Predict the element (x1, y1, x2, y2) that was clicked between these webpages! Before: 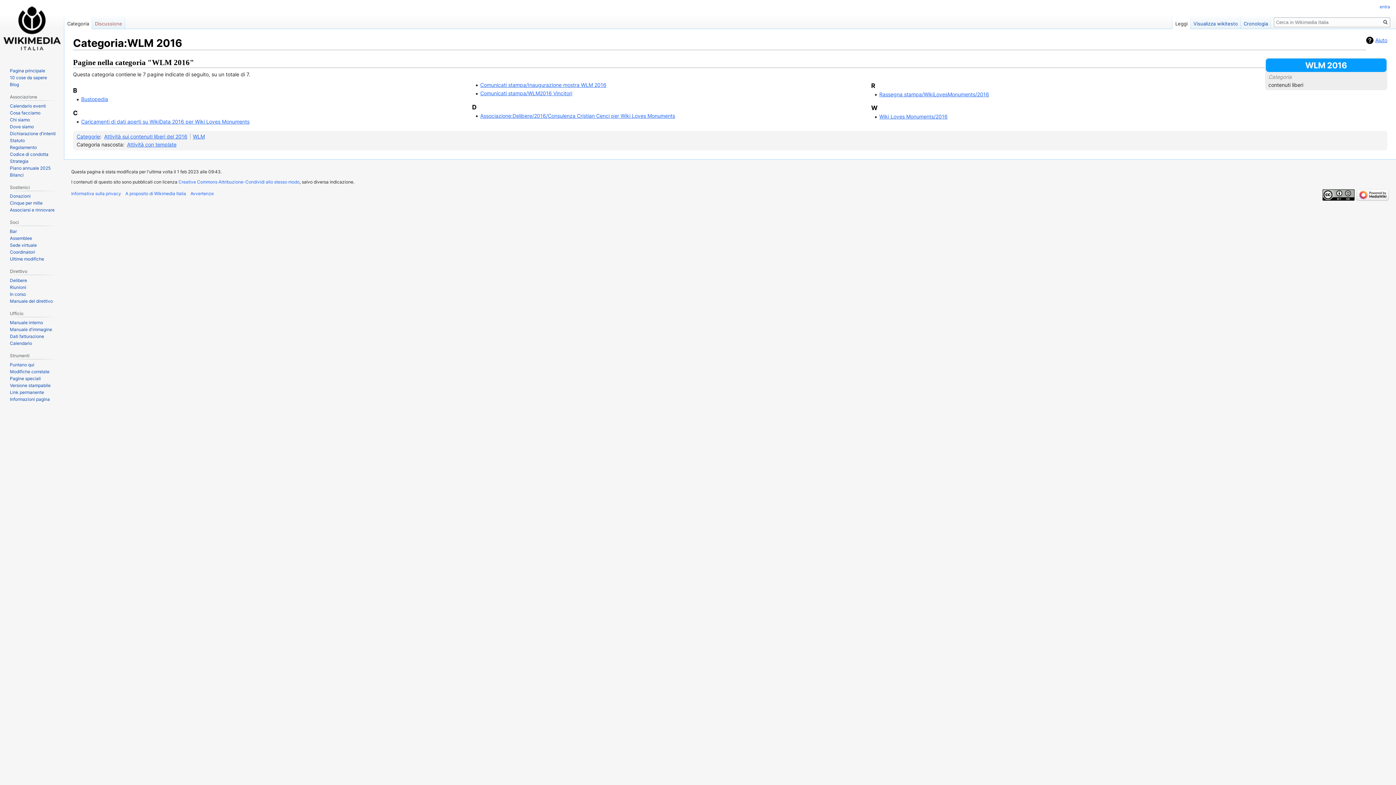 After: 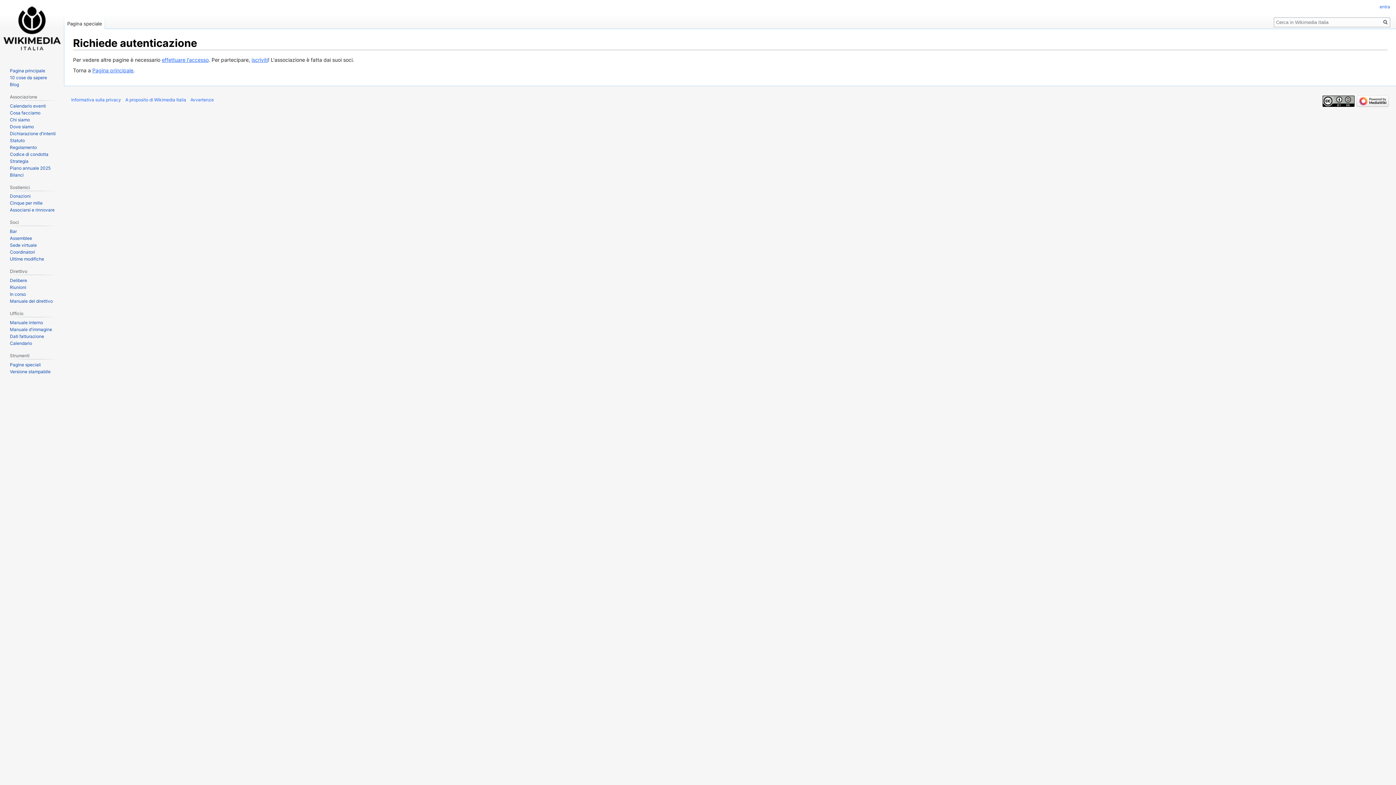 Action: label: Bar bbox: (9, 228, 16, 234)